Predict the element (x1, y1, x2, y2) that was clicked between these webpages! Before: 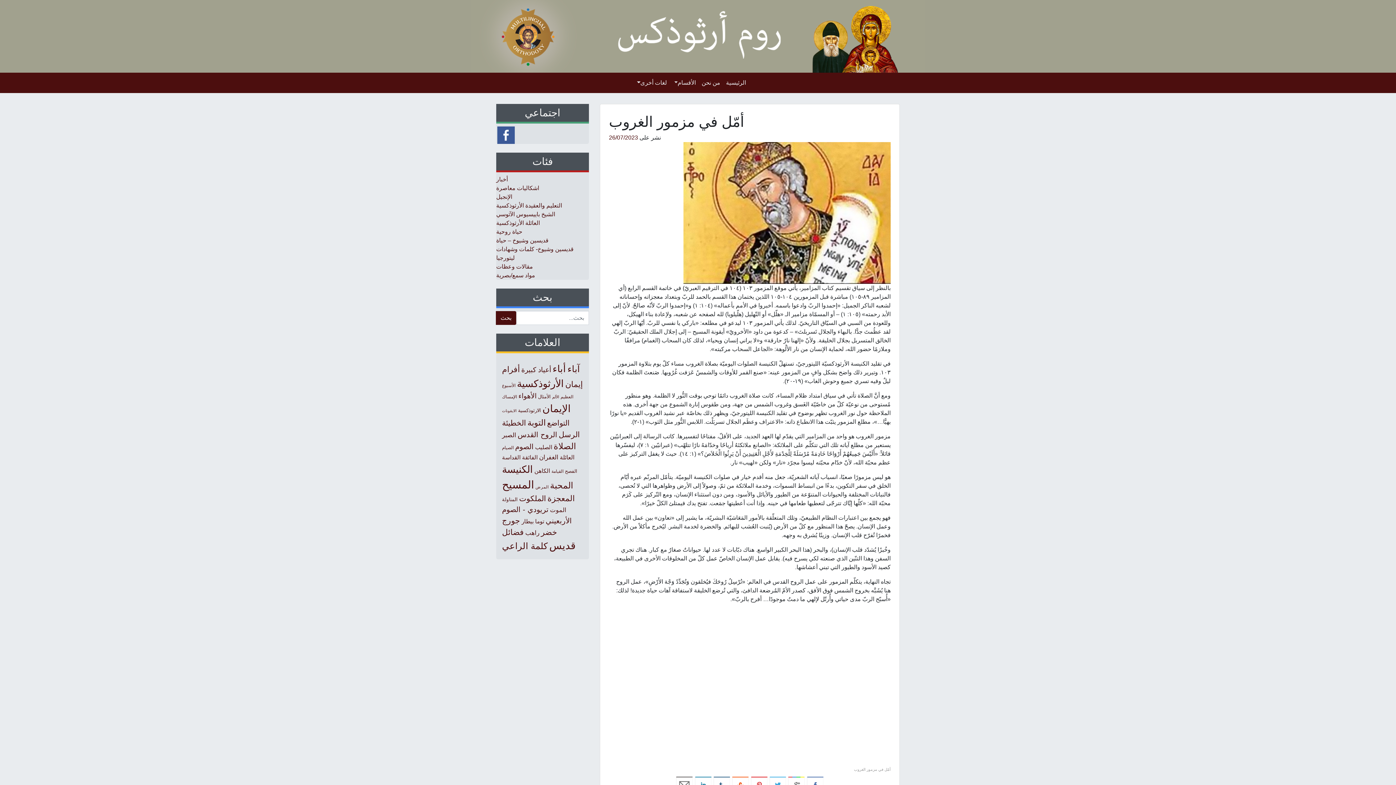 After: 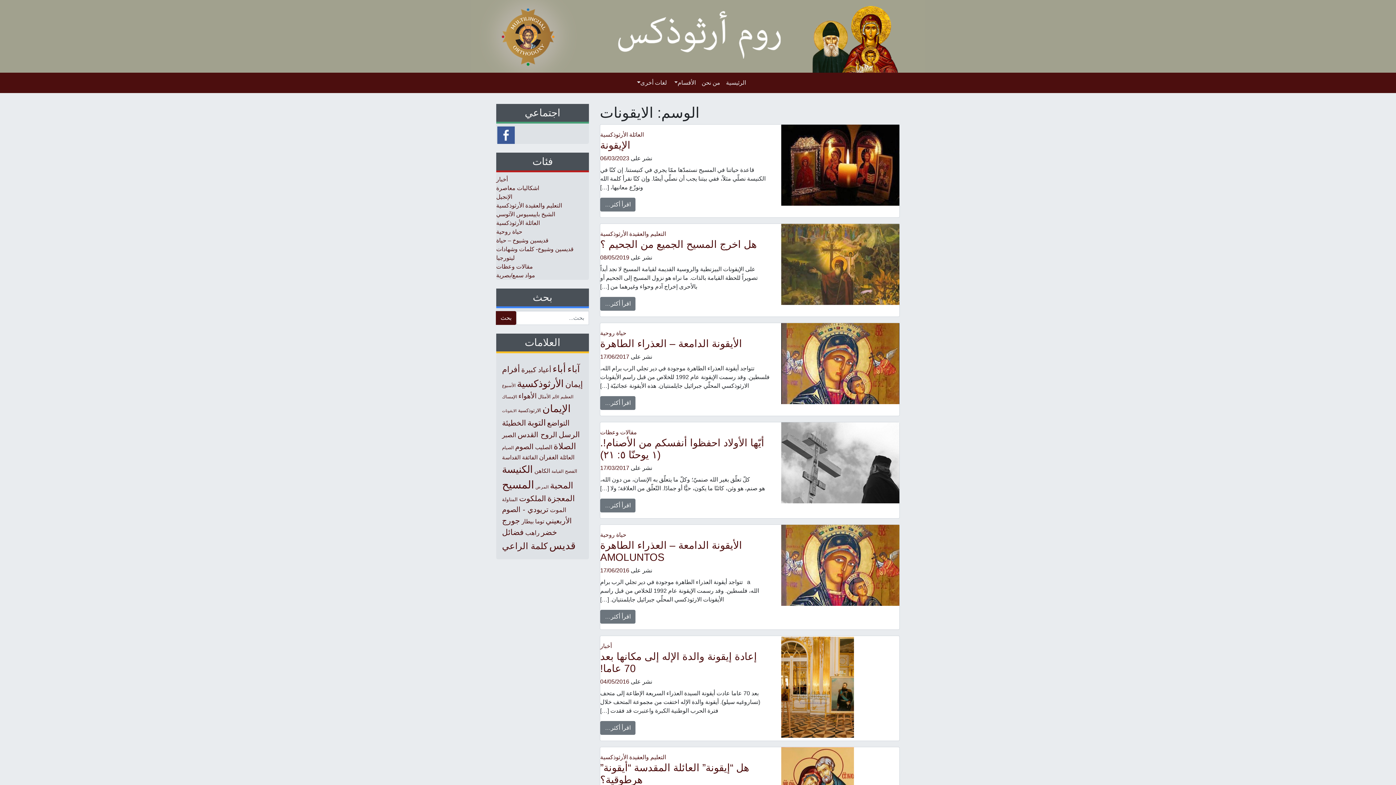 Action: bbox: (502, 408, 516, 413) label: الايقونات (12 عنصر)